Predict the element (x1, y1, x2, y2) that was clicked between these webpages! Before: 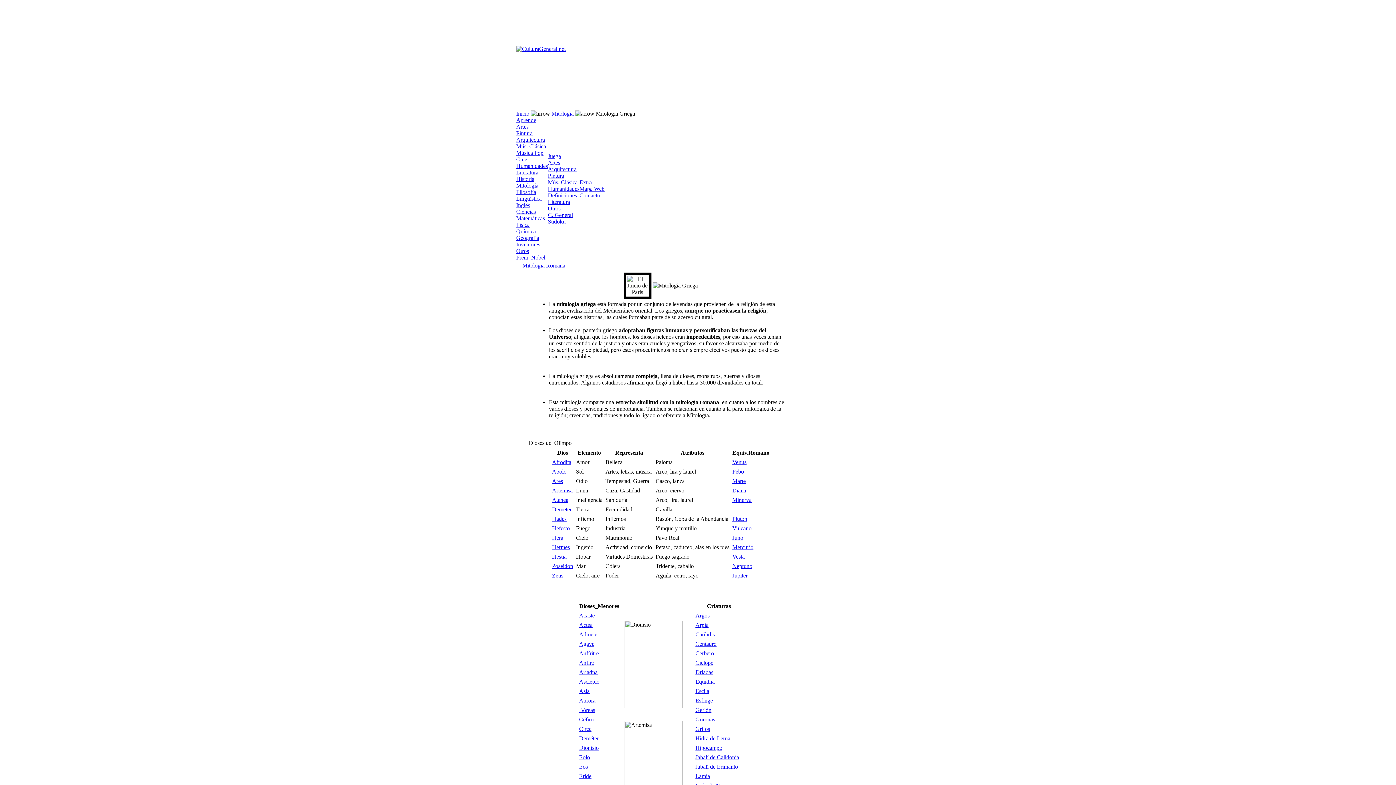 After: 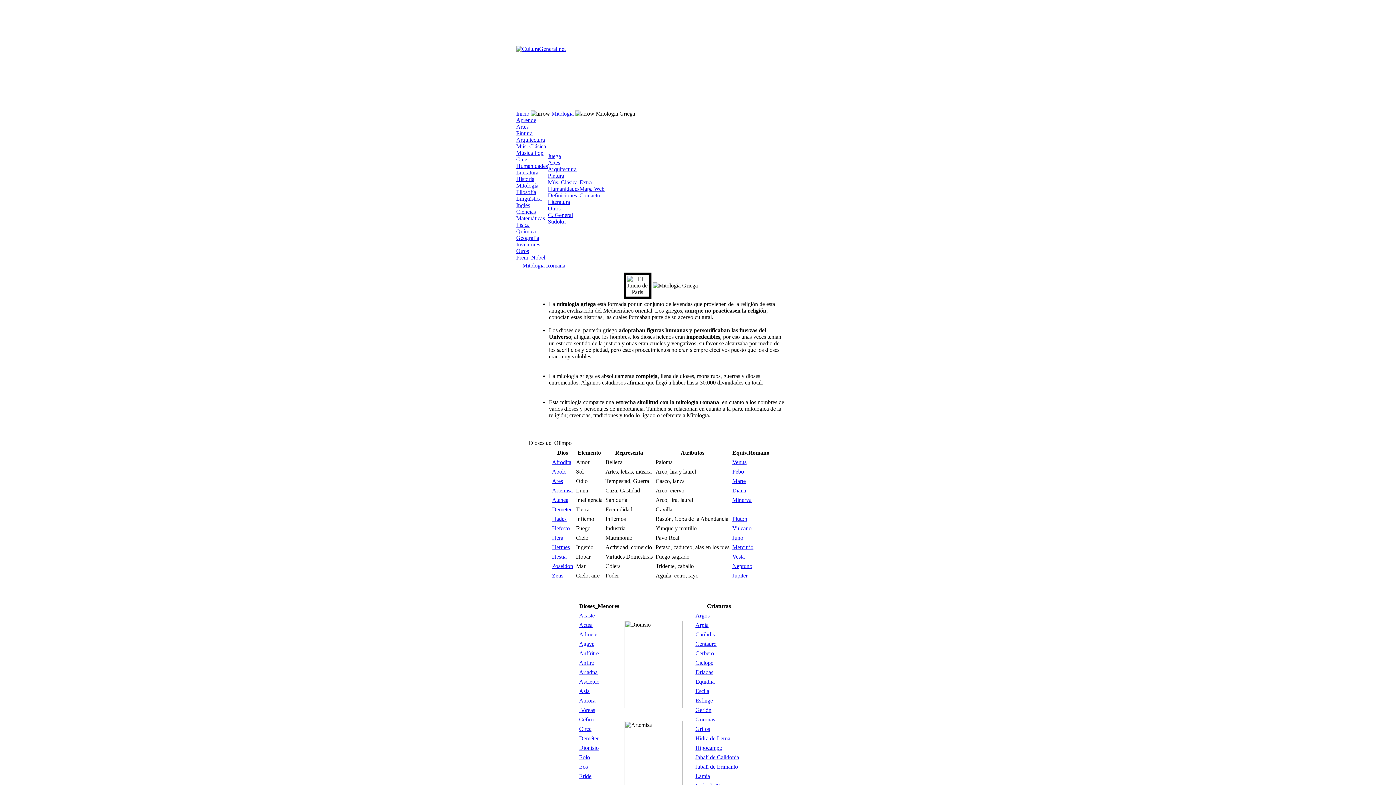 Action: label: Diana bbox: (732, 487, 746, 493)